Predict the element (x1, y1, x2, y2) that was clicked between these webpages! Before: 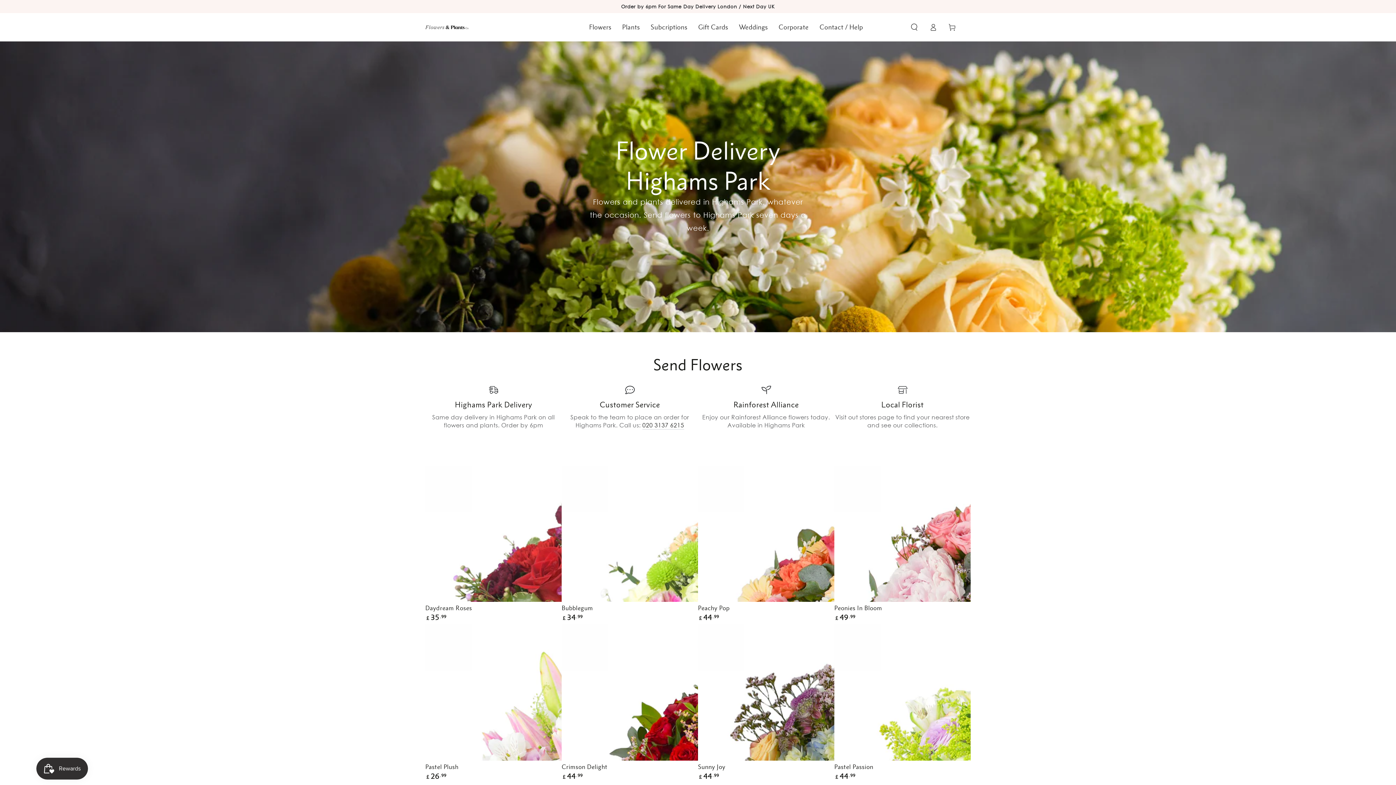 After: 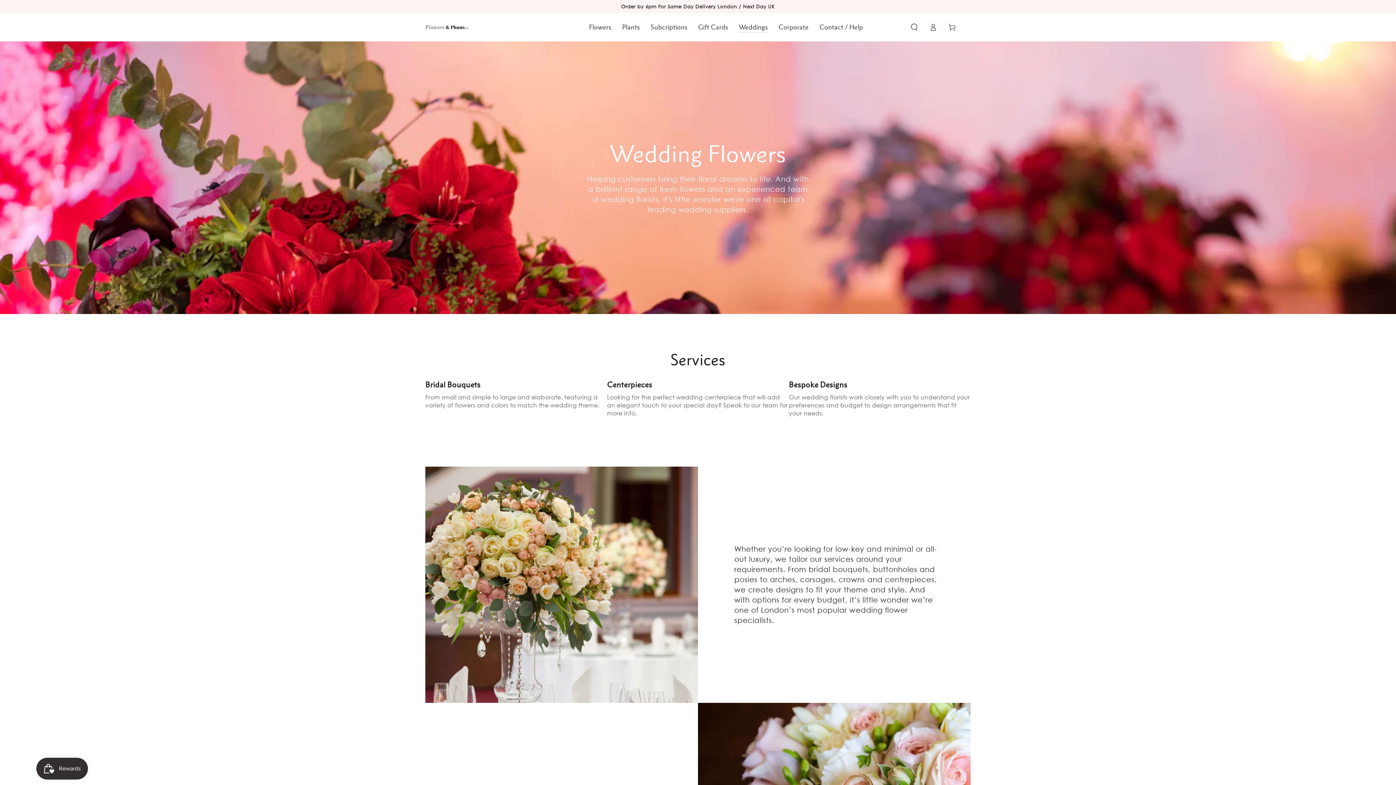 Action: label: Weddings bbox: (733, 17, 773, 37)